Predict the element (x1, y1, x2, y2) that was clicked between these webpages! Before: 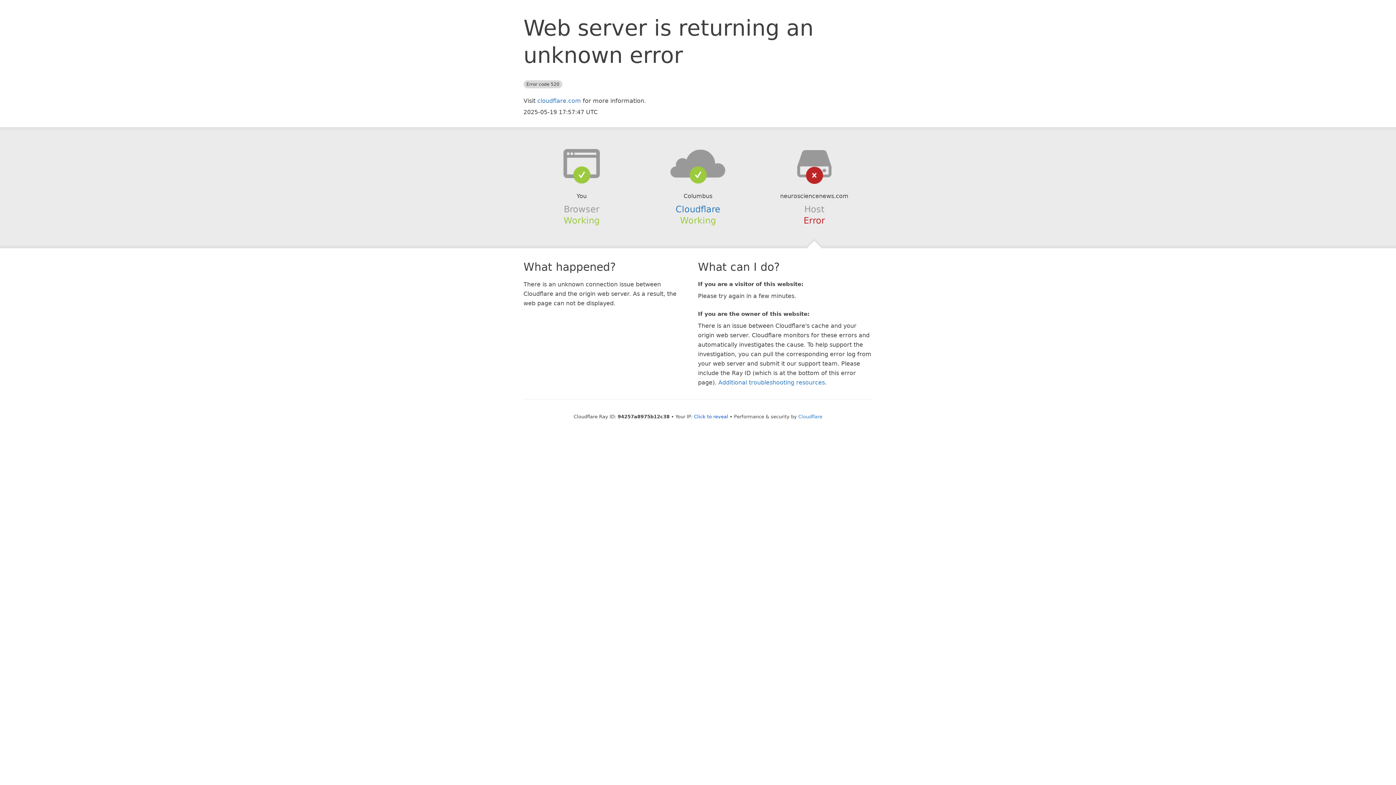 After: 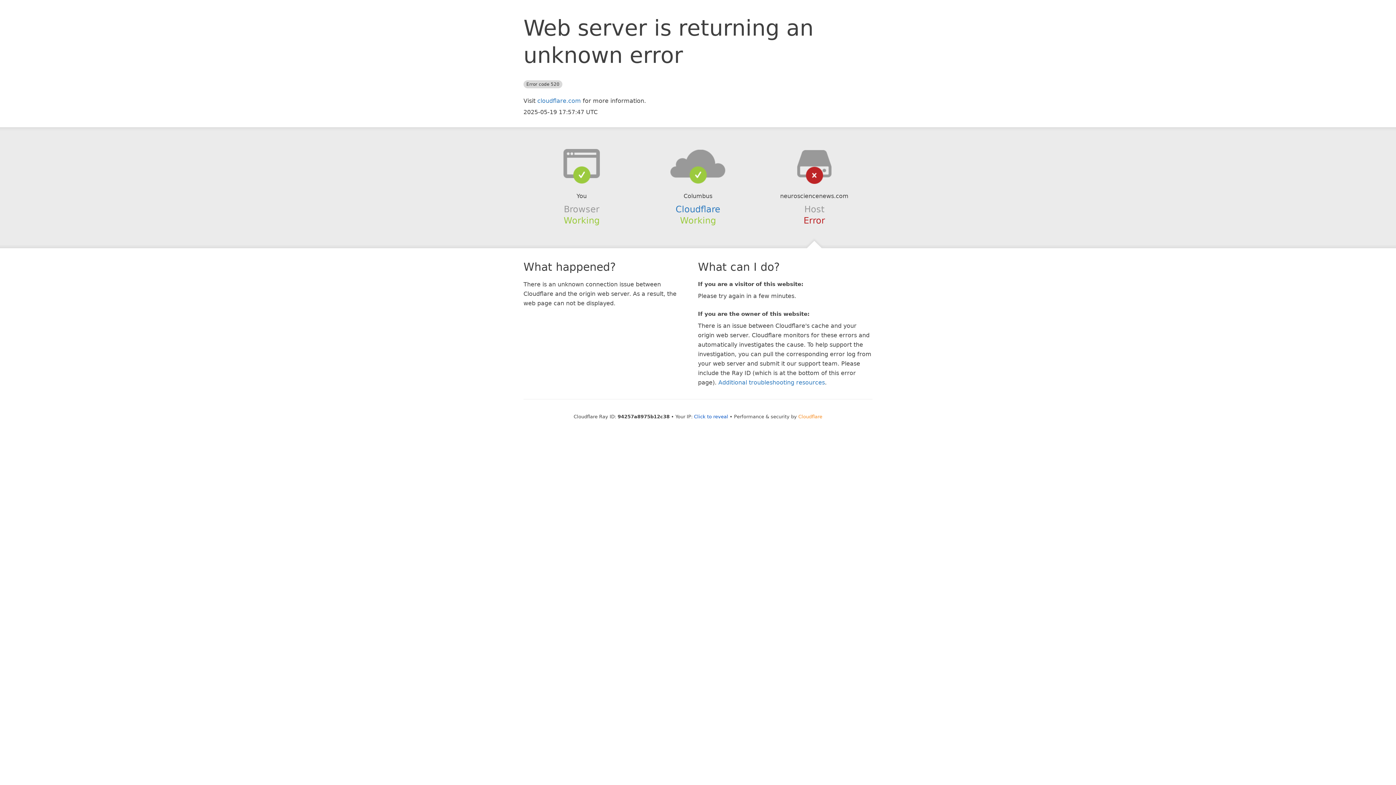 Action: label: Cloudflare bbox: (798, 414, 822, 419)